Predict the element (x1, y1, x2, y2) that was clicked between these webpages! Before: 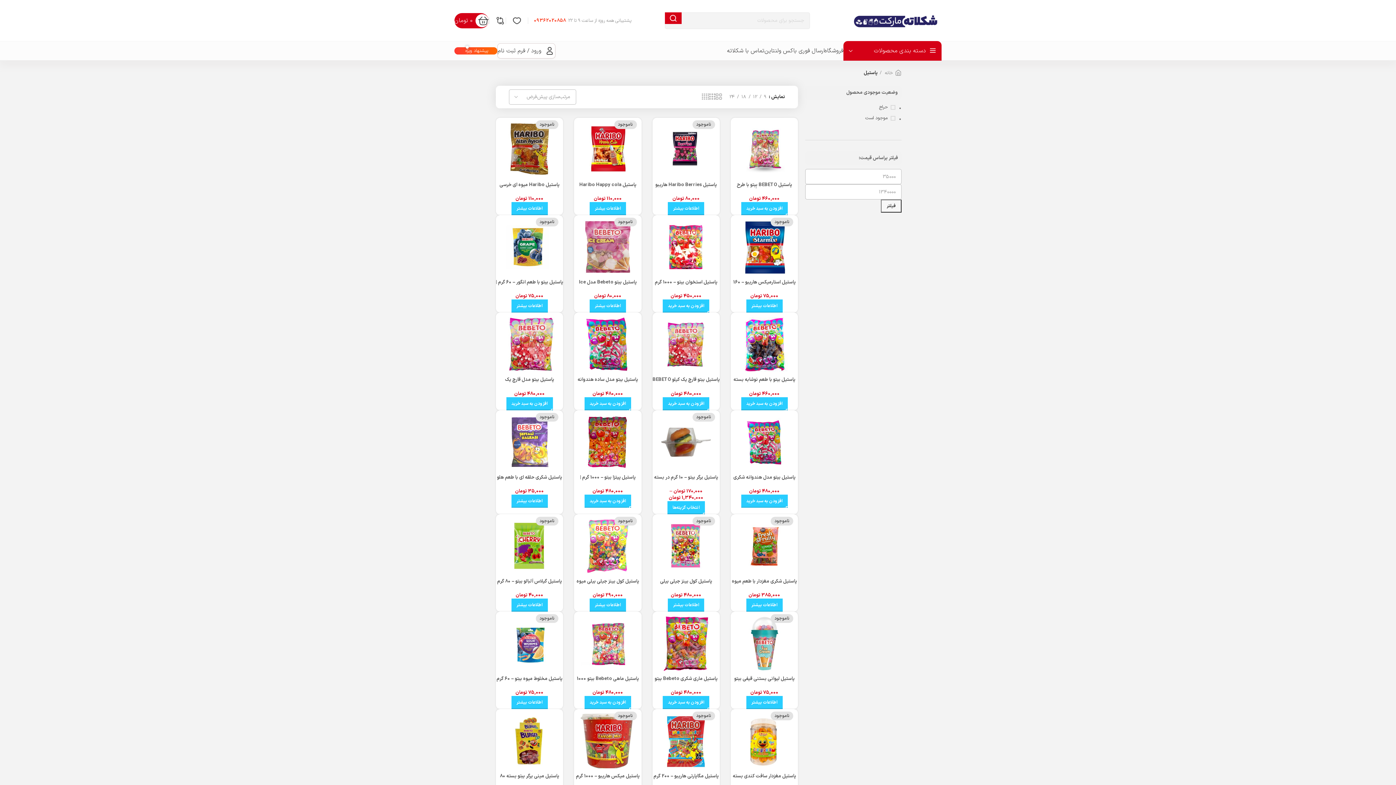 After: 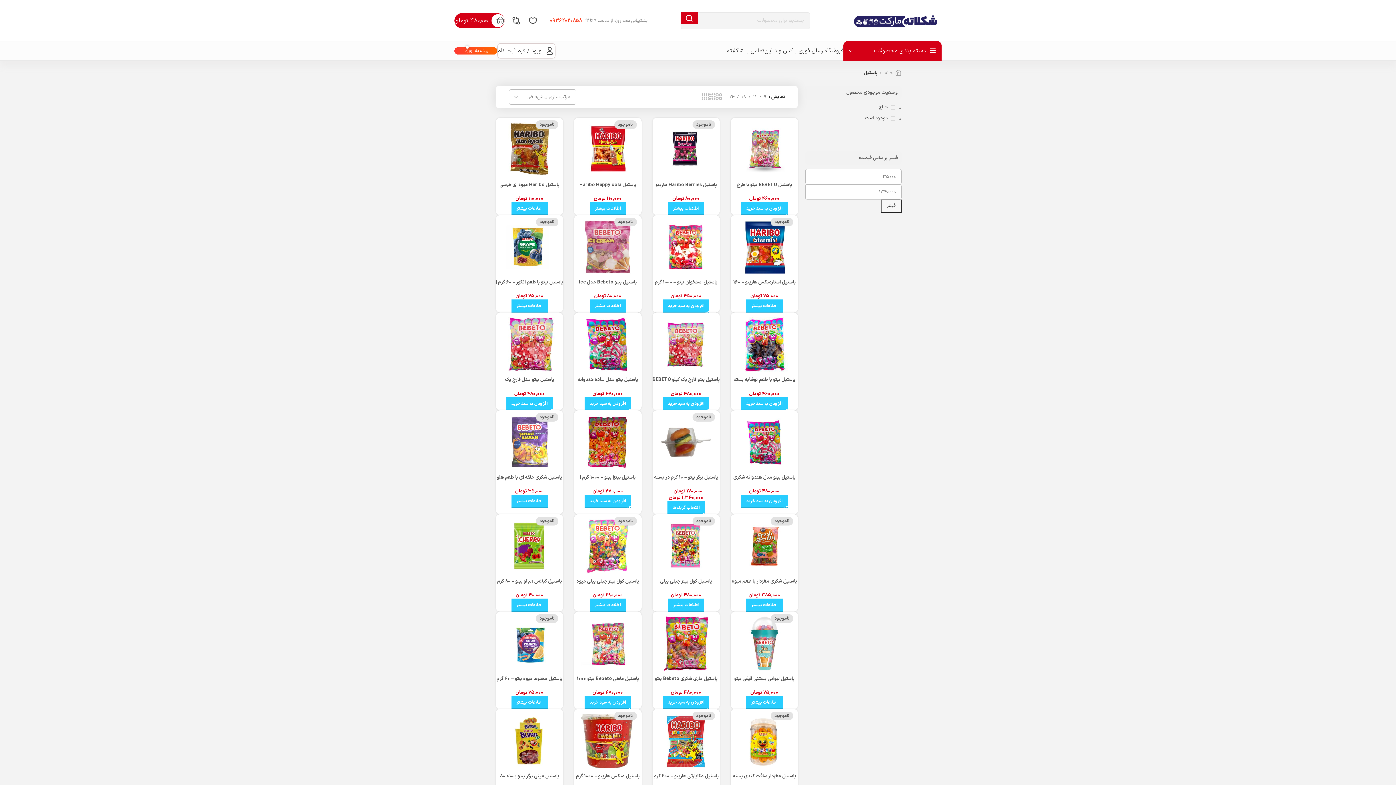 Action: bbox: (741, 494, 787, 507) label: افزودن به سبد خرید: “پاستیل ببتو مدل هندوانه شکری یک کیلوگرم”